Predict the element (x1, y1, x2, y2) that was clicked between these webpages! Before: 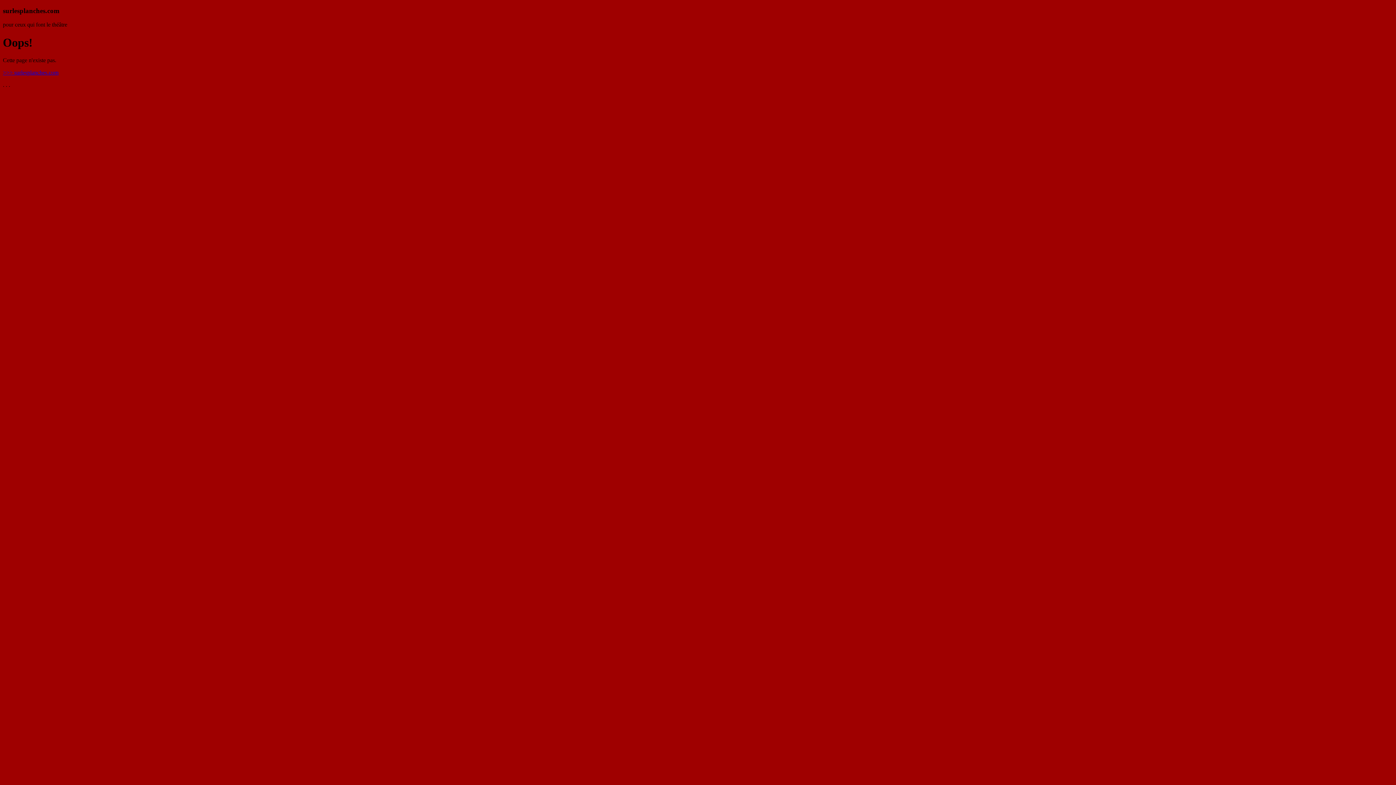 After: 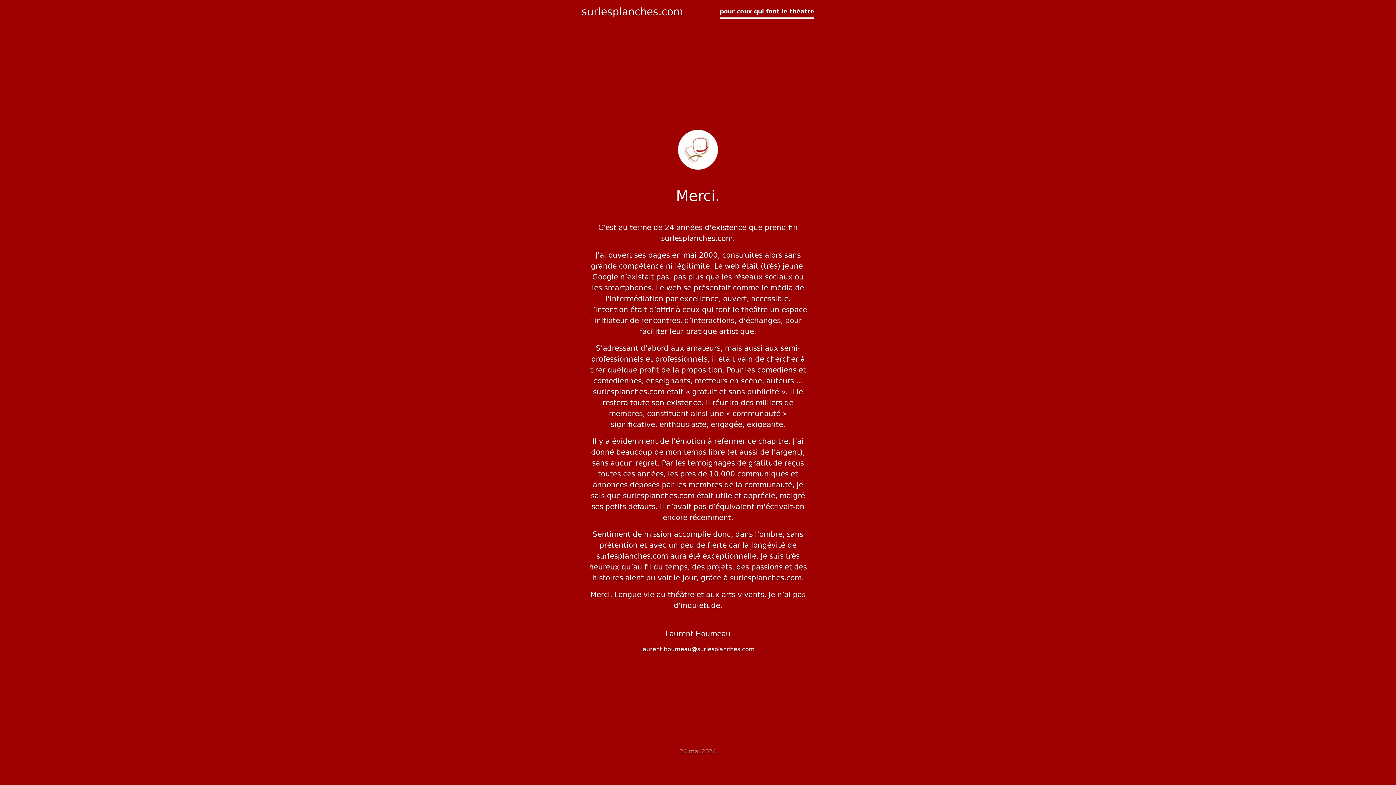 Action: label: >>> surlesplanches.com bbox: (2, 69, 58, 75)